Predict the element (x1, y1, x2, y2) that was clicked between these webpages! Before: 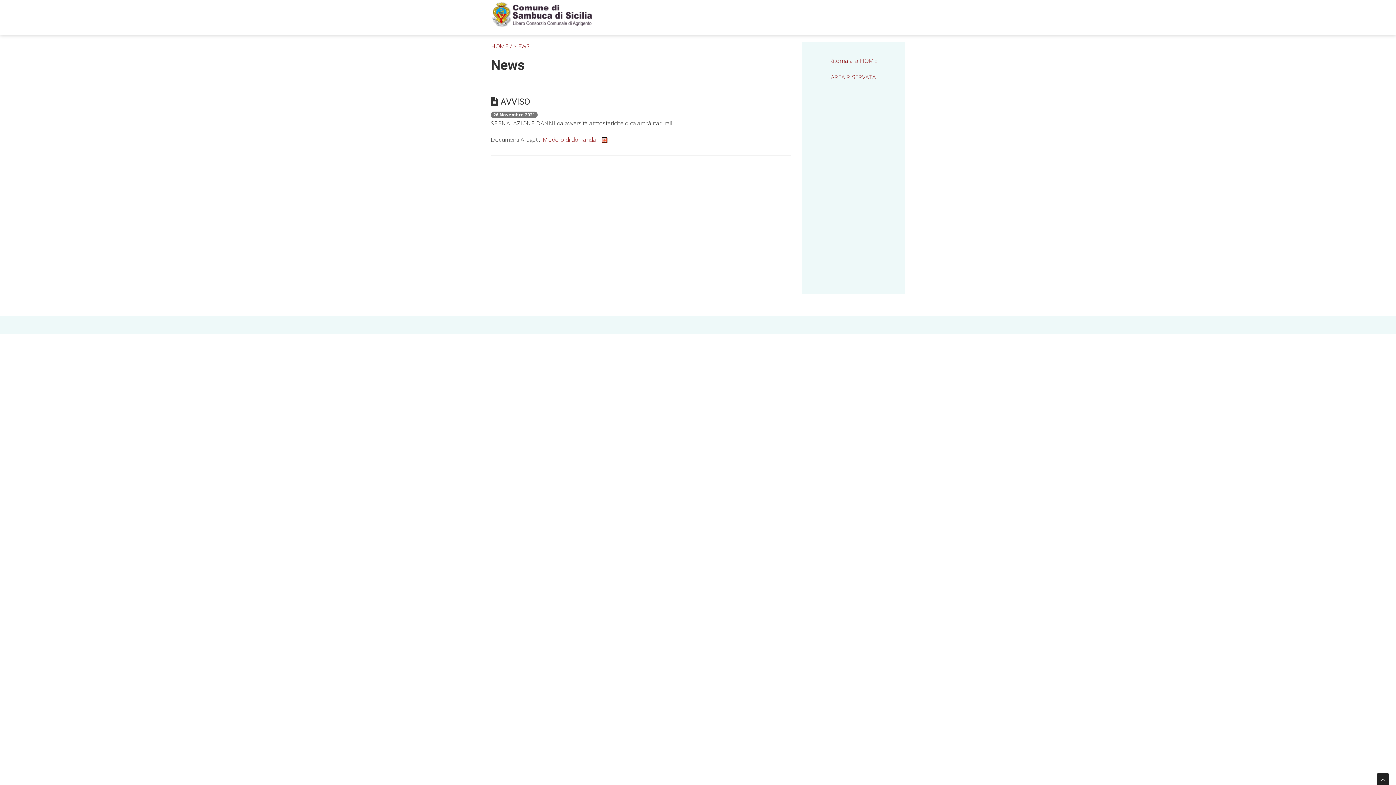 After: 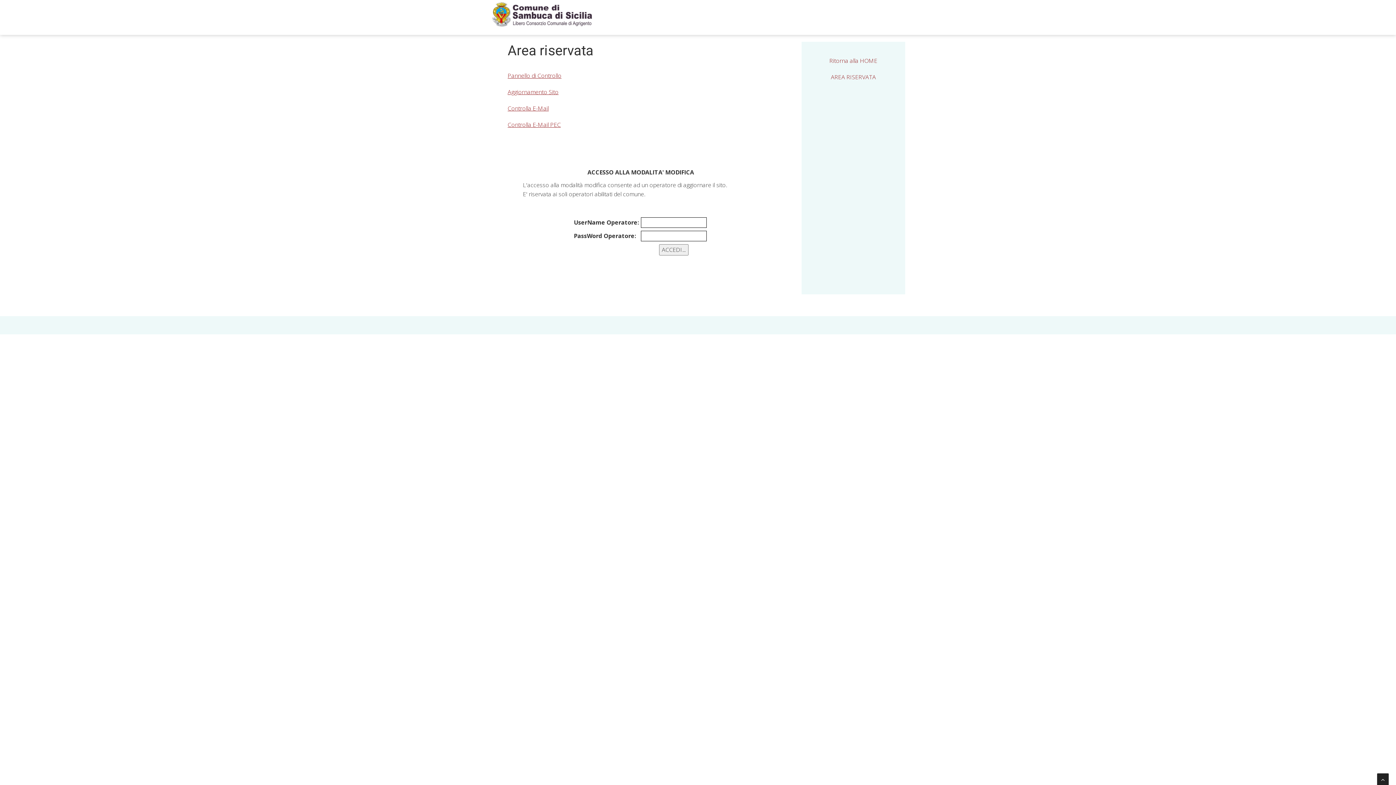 Action: bbox: (829, 71, 878, 82) label: AREA RISERVATA